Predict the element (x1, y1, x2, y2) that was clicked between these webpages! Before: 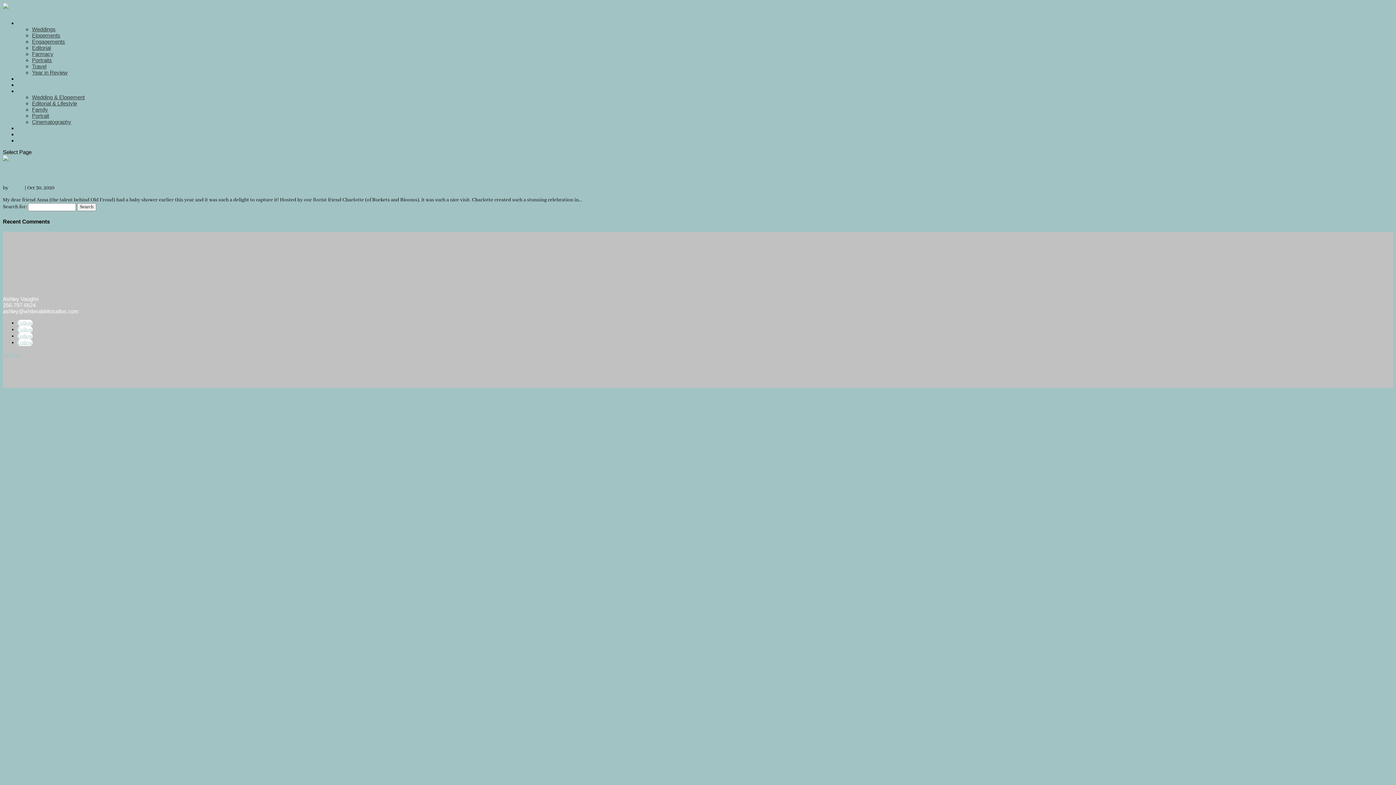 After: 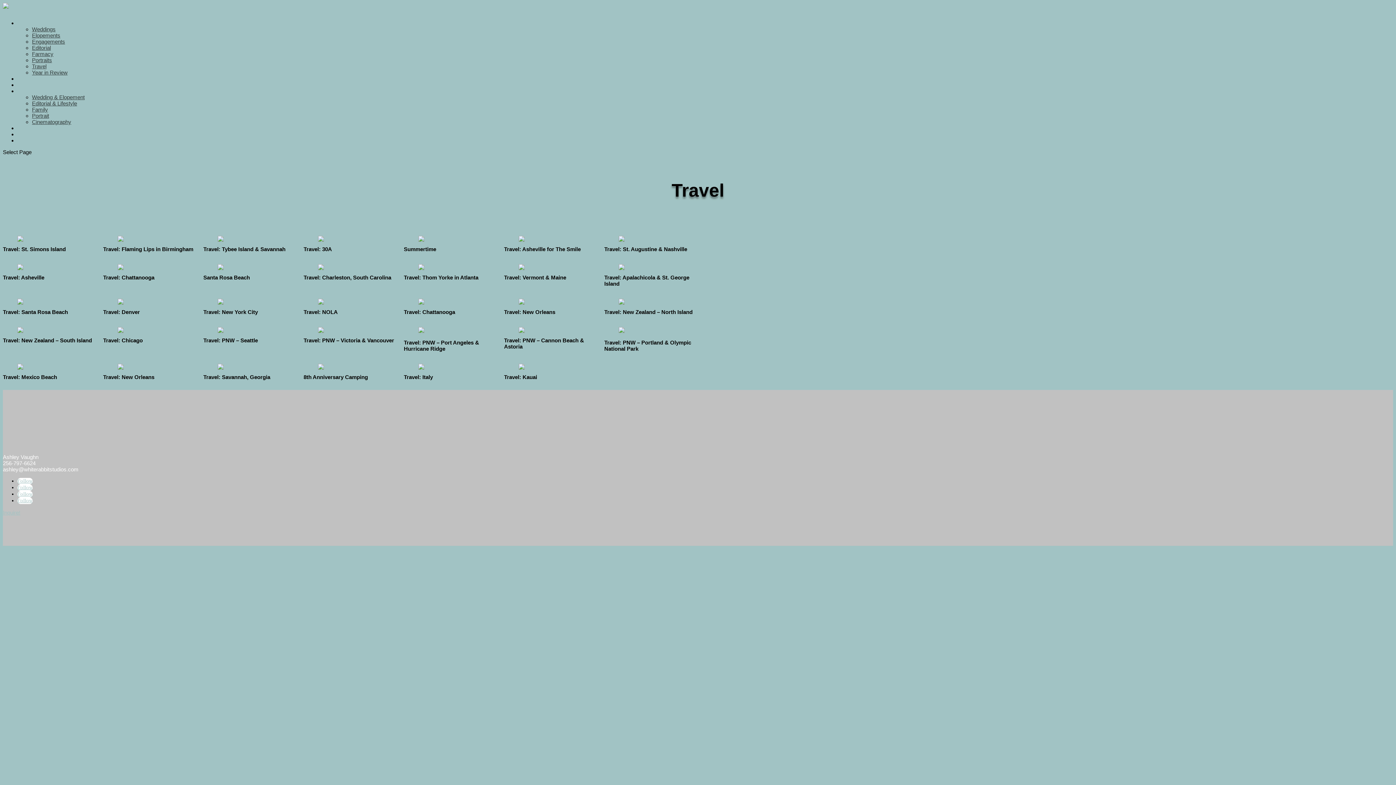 Action: bbox: (32, 63, 46, 69) label: Travel